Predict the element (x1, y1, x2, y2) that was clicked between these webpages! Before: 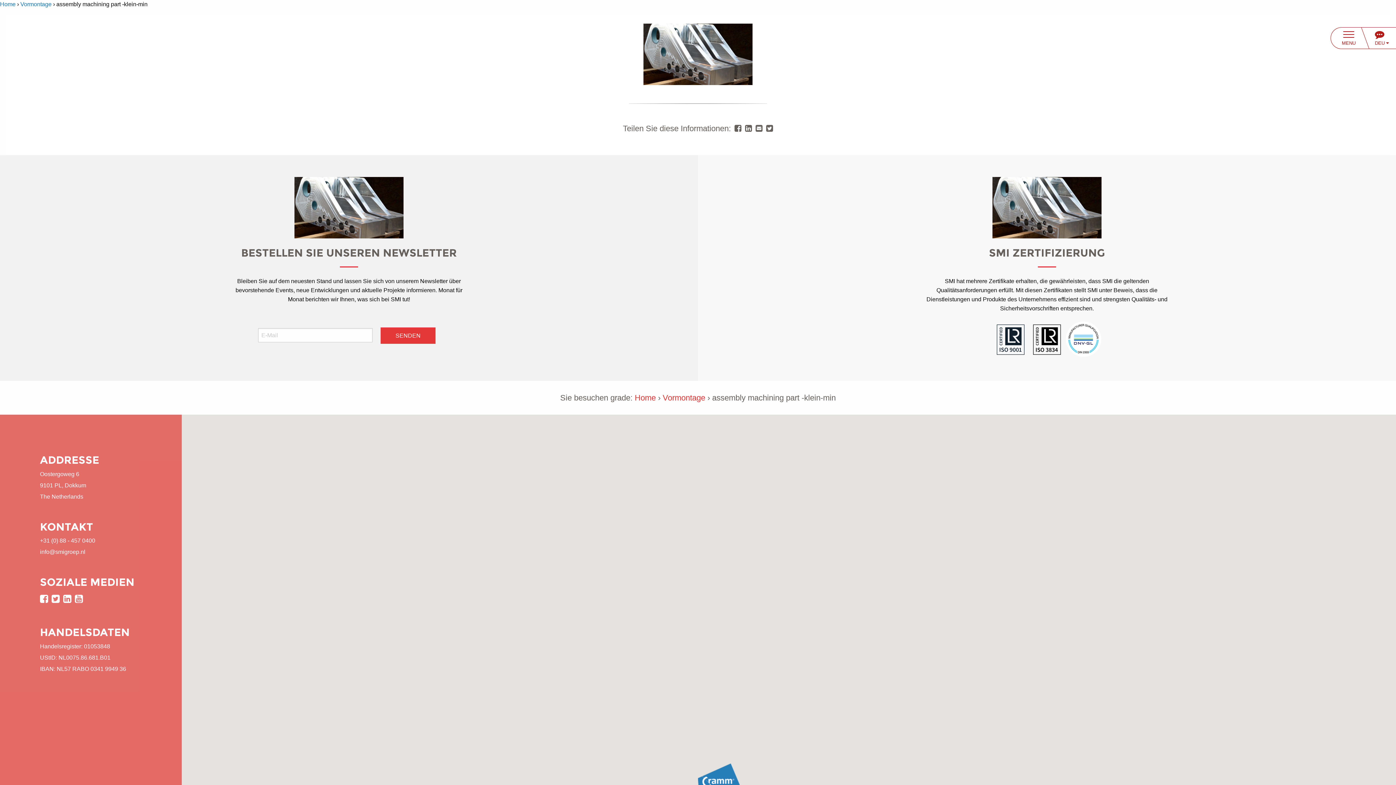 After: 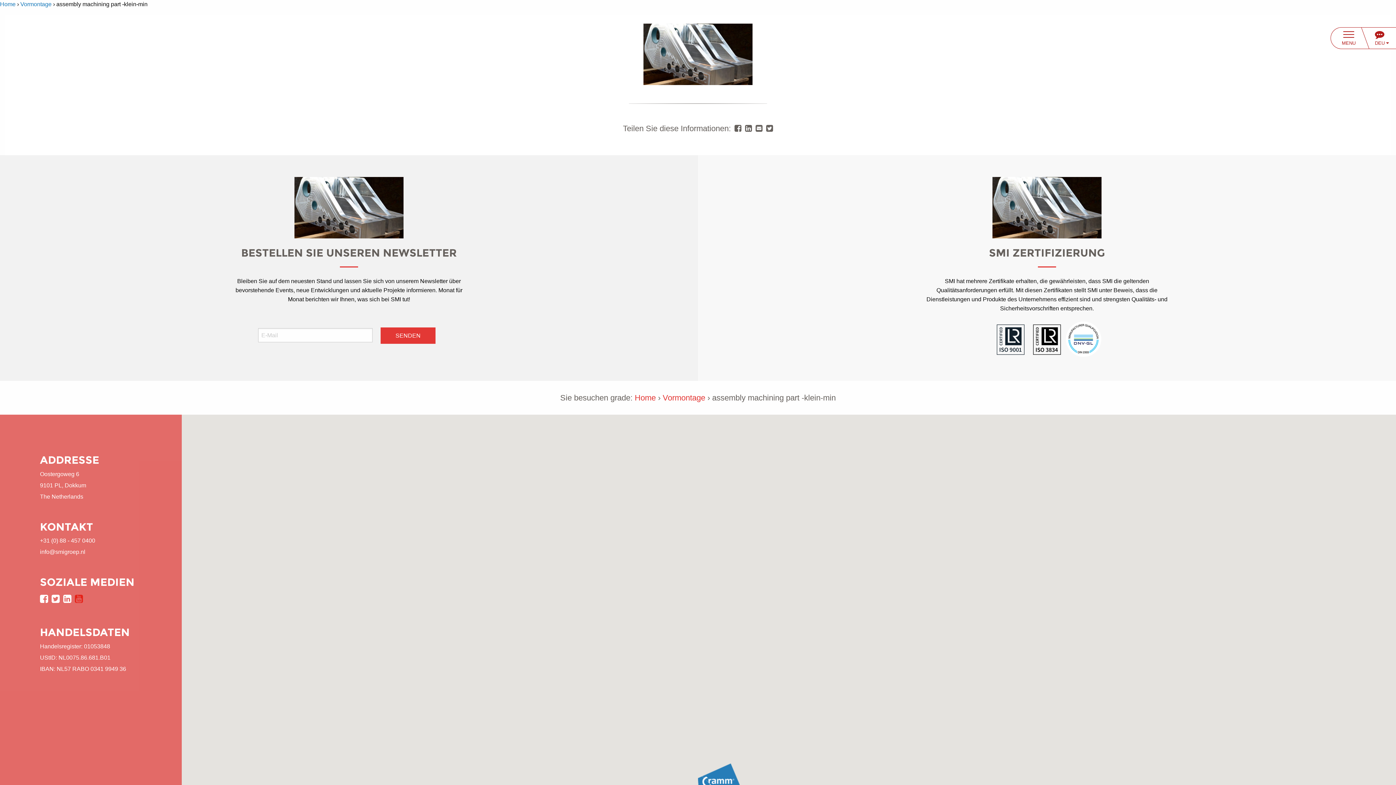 Action: bbox: (74, 593, 82, 604)